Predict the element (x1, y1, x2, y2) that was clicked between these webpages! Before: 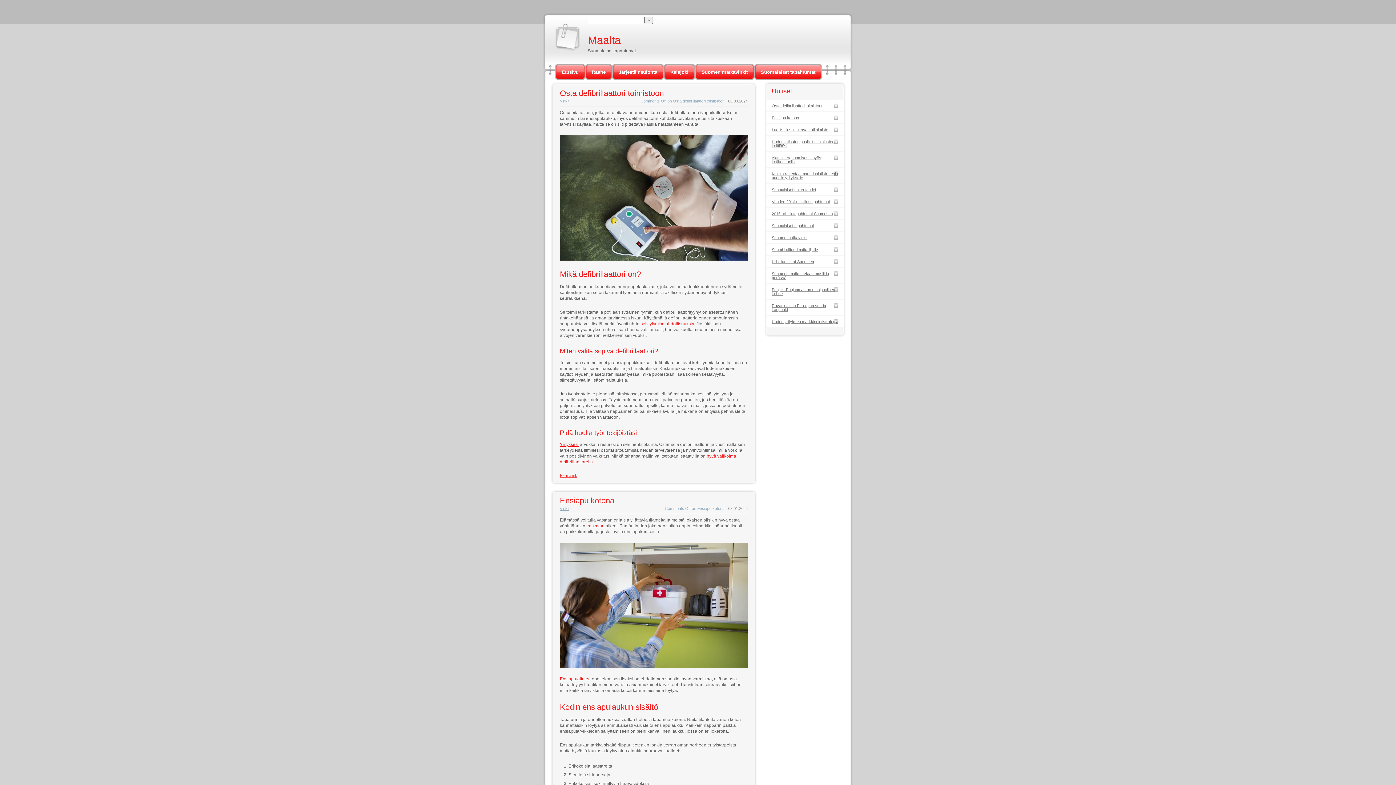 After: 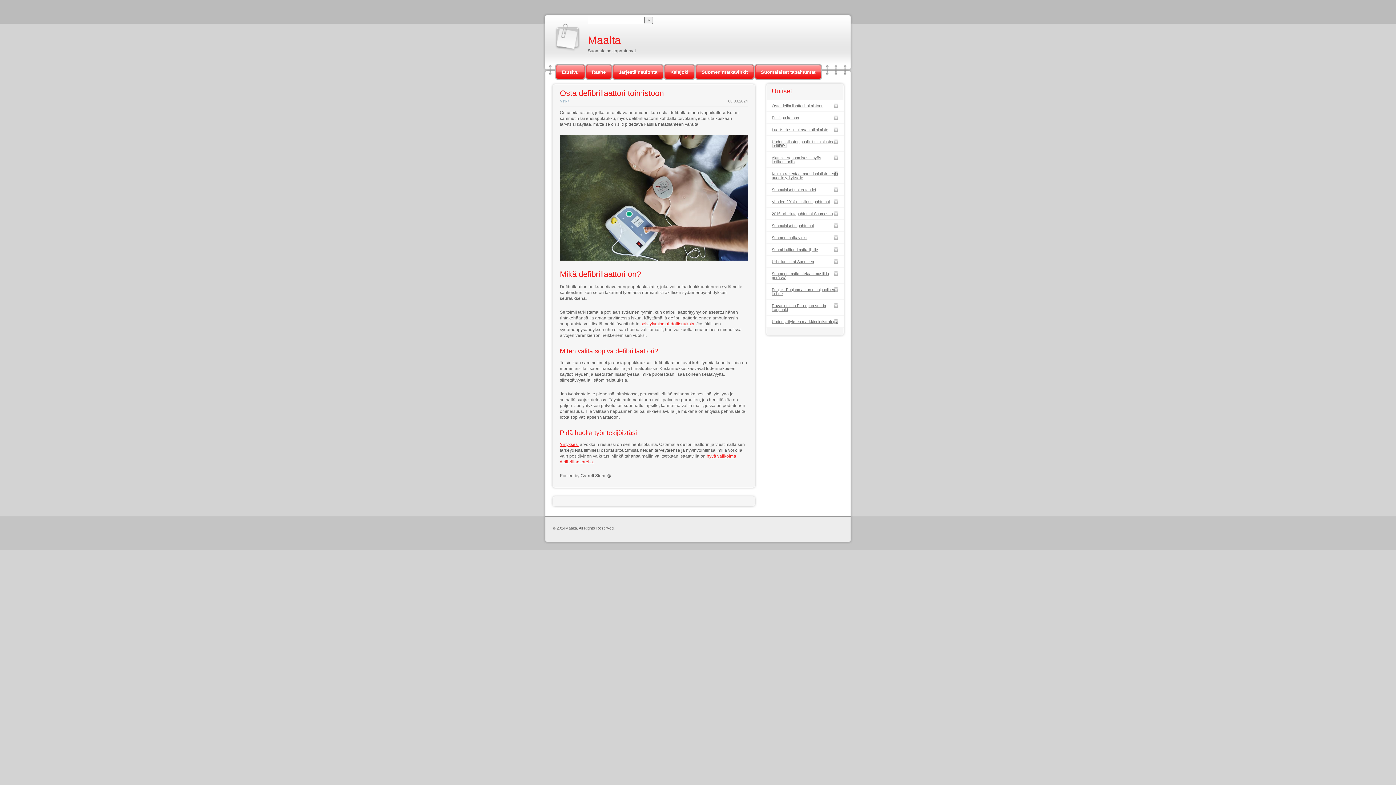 Action: bbox: (560, 473, 577, 477) label: Permalink